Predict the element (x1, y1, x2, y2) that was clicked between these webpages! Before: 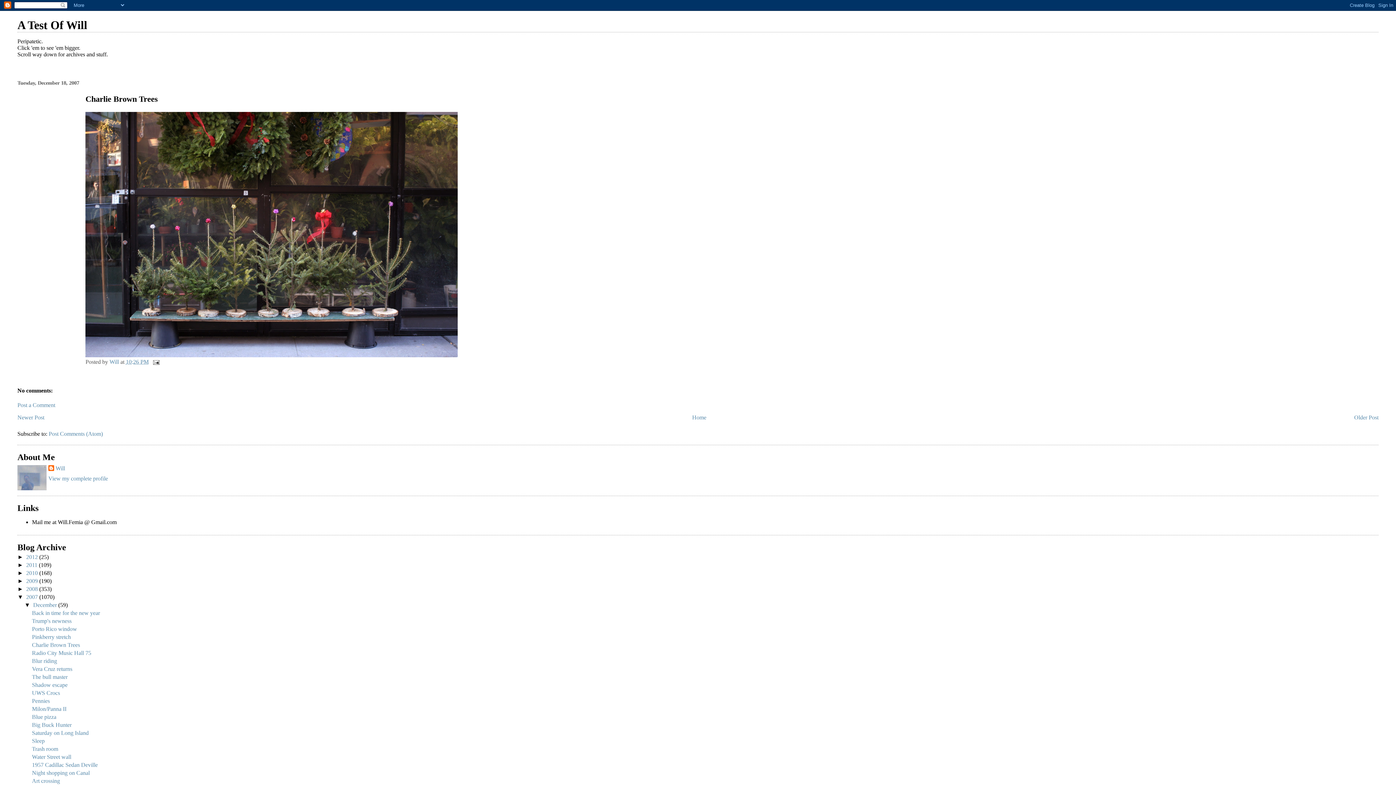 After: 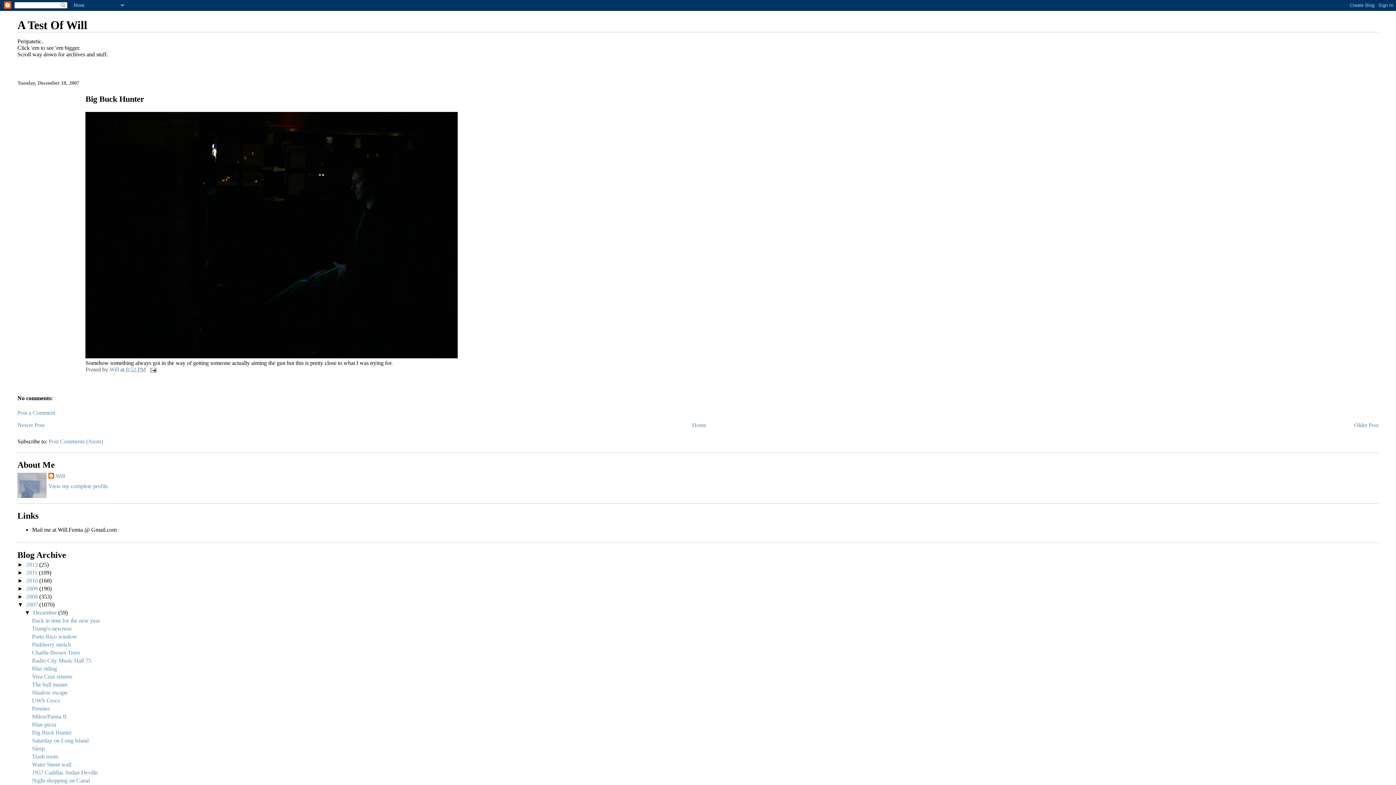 Action: label: Big Buck Hunter bbox: (31, 722, 71, 728)